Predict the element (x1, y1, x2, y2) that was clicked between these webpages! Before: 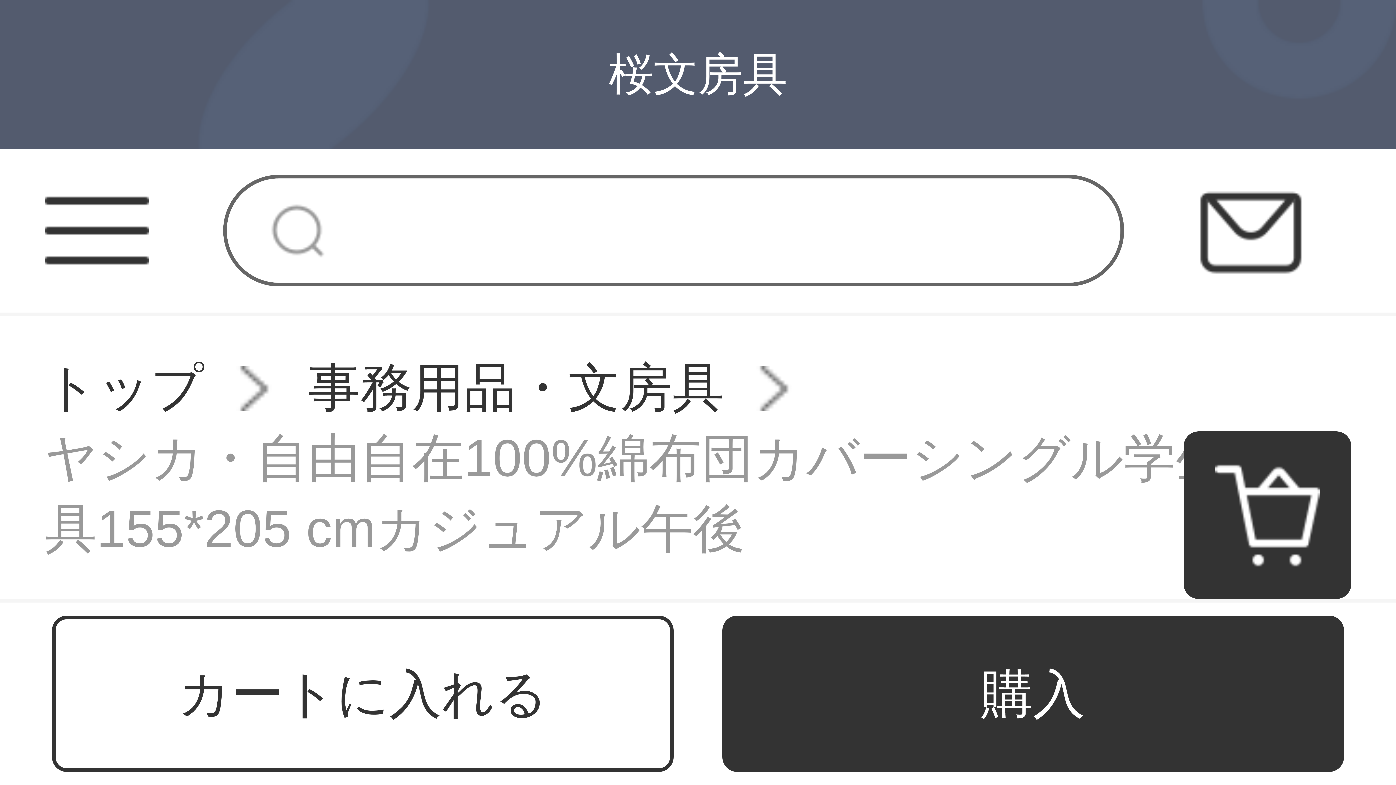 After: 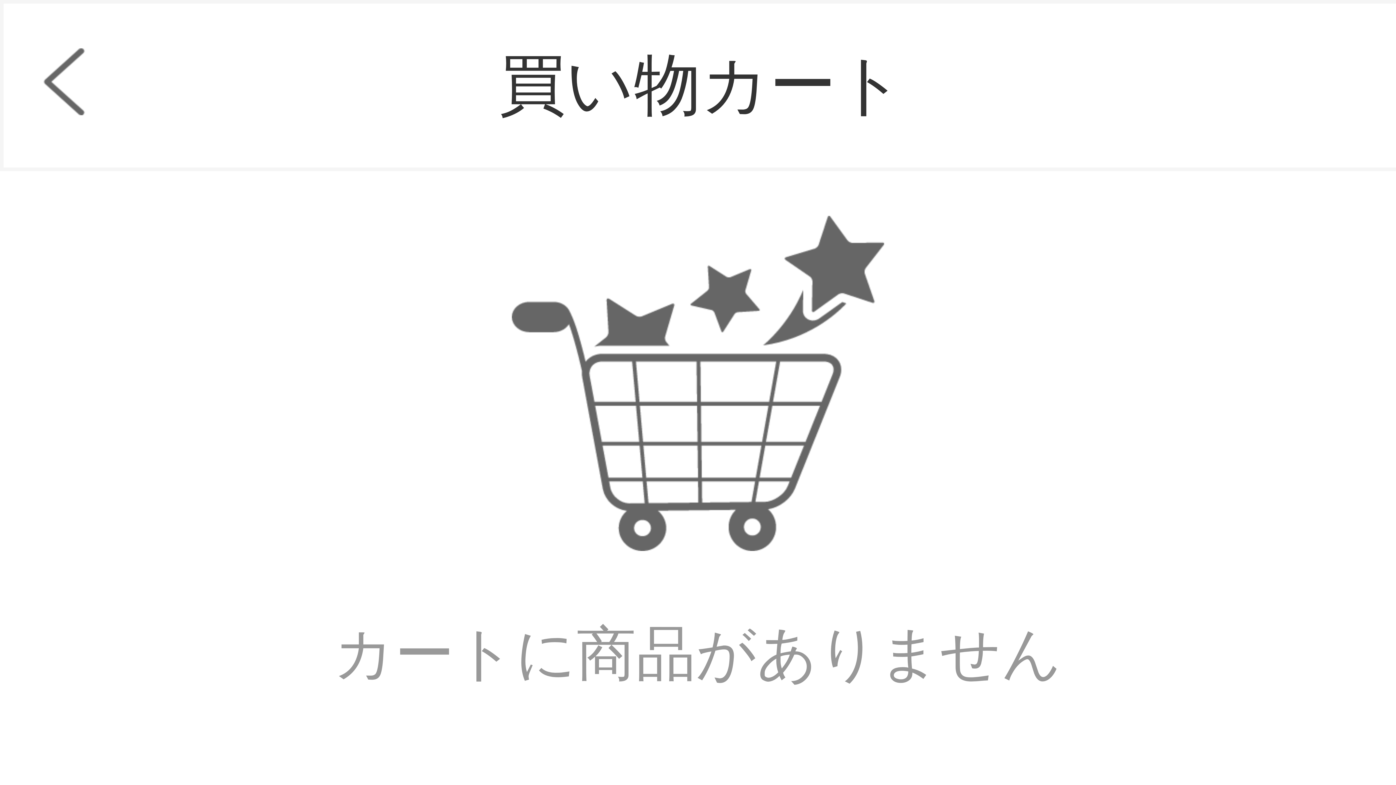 Action: bbox: (1215, 512, 1320, 518)